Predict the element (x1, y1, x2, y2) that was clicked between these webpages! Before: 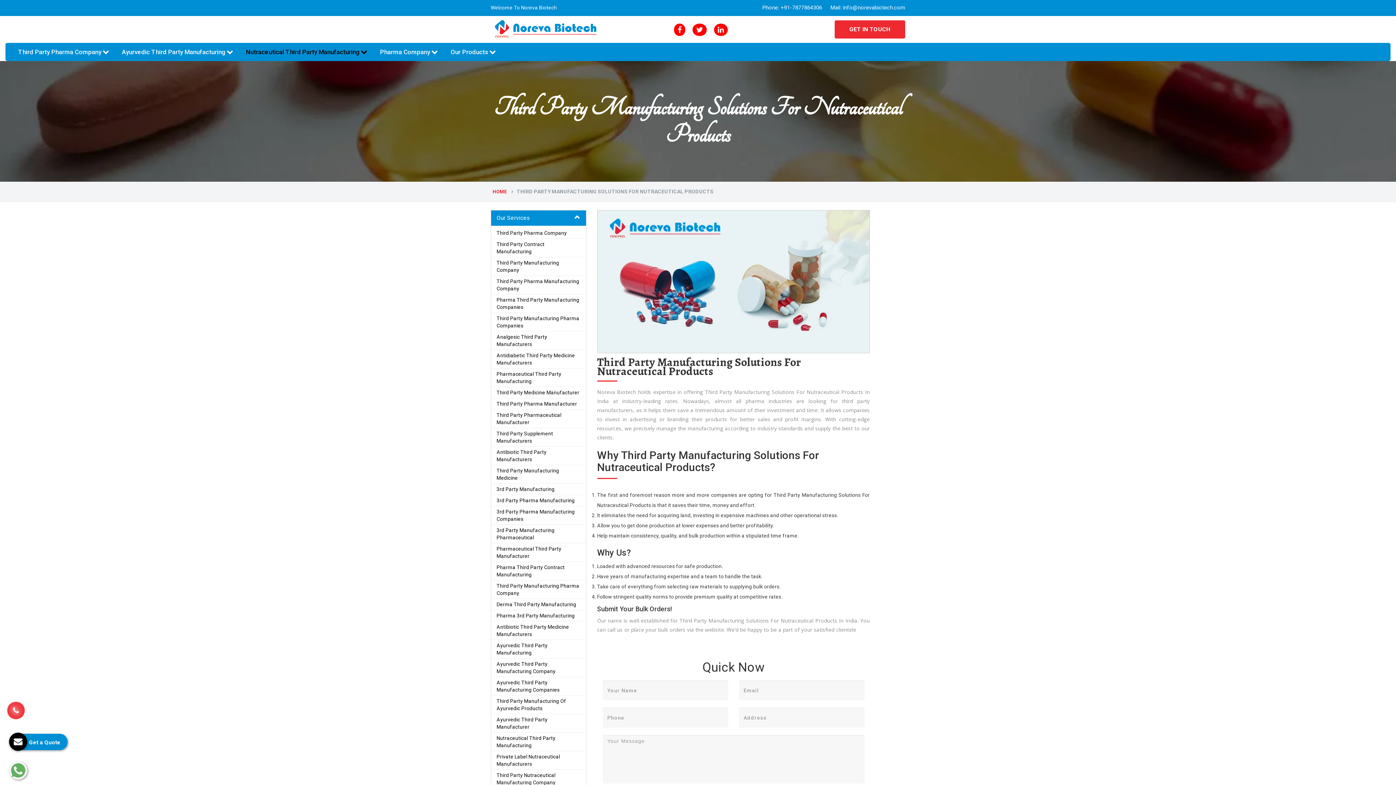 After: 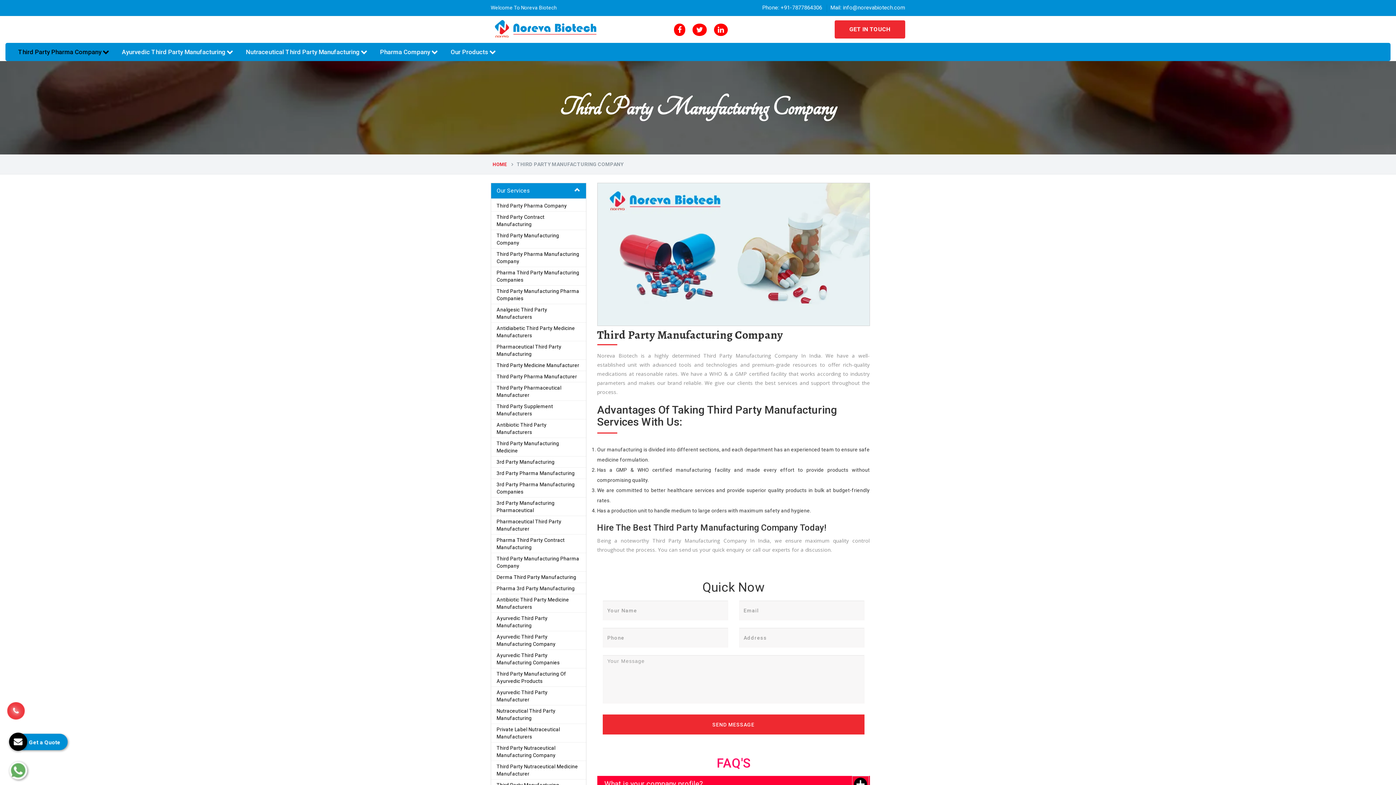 Action: label: Third Party Manufacturing Company bbox: (491, 257, 586, 276)